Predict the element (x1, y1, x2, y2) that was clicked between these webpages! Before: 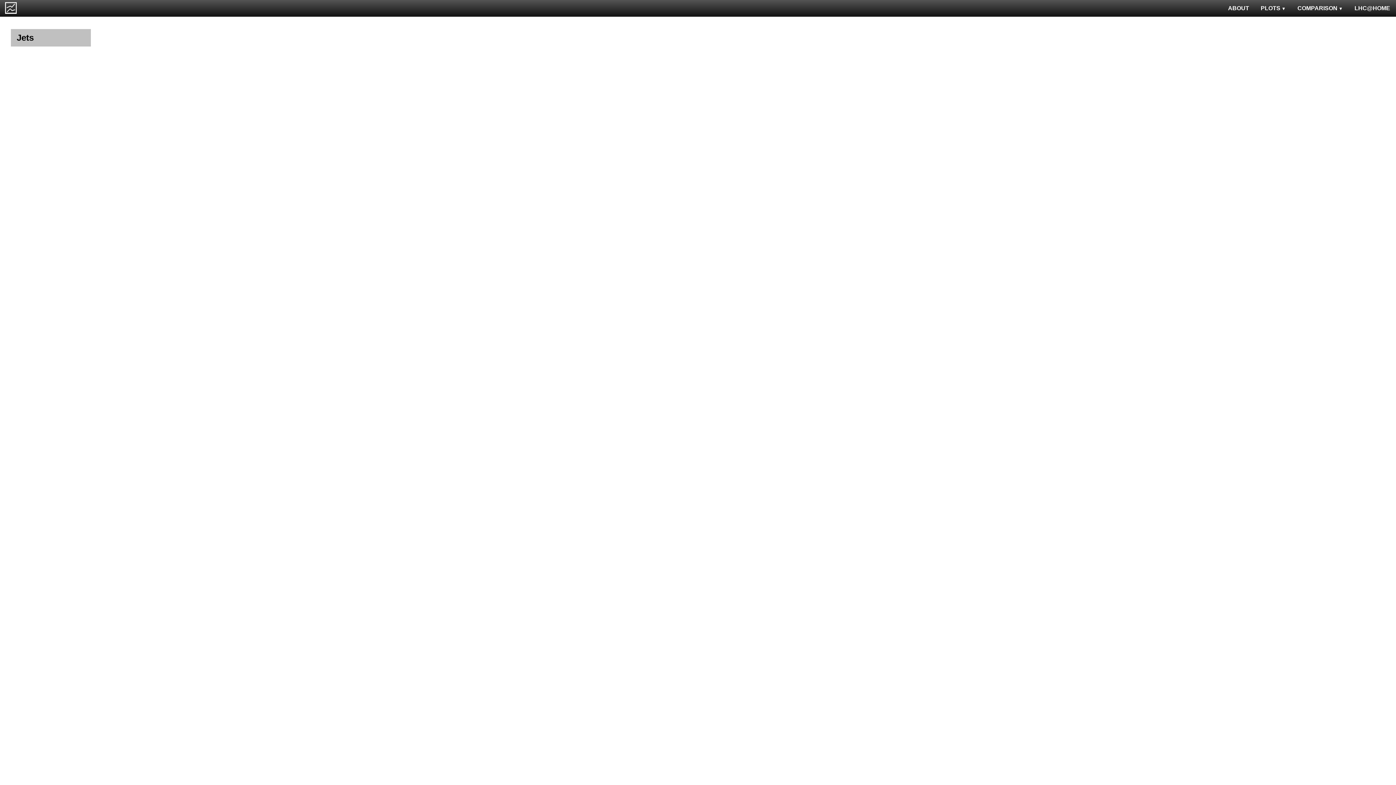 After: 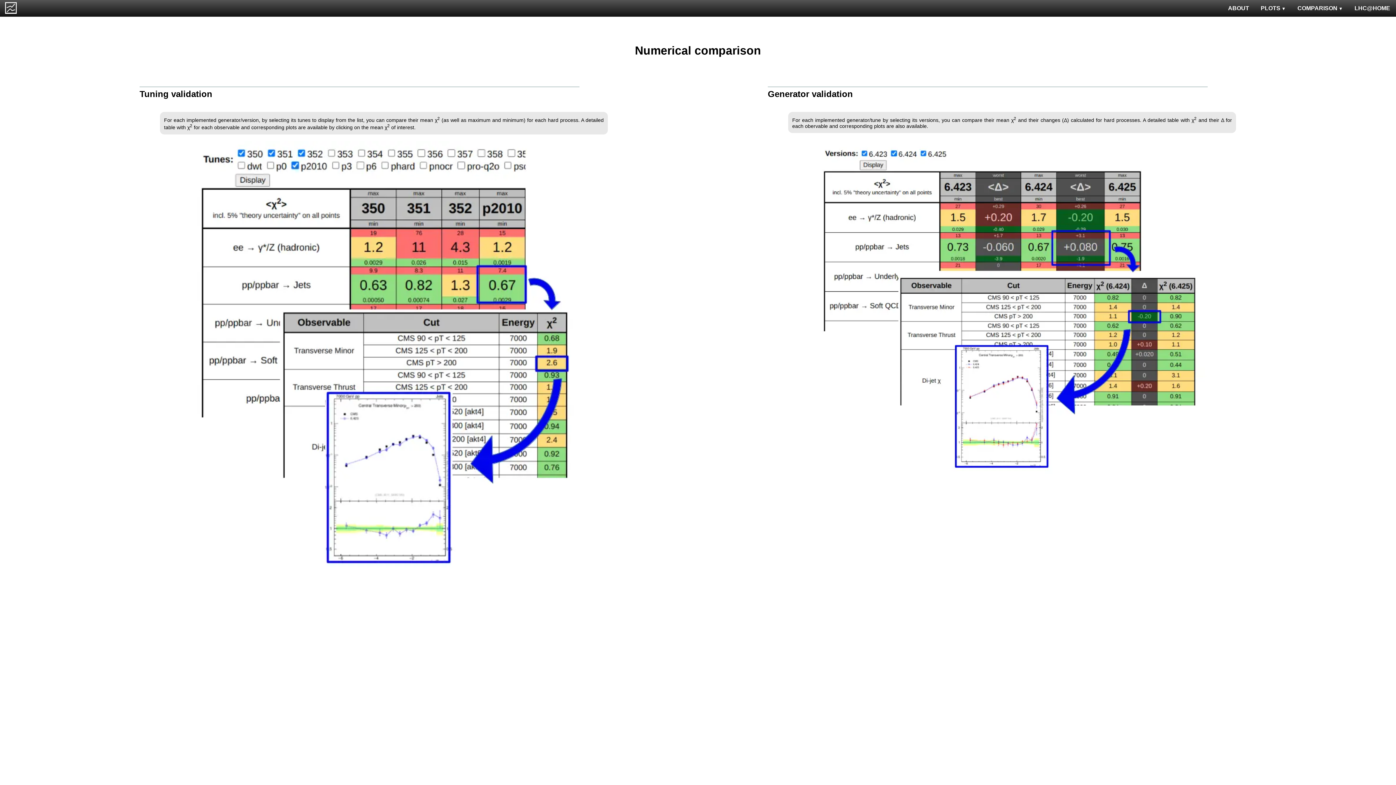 Action: bbox: (1292, 0, 1349, 16) label: COMPARISON 